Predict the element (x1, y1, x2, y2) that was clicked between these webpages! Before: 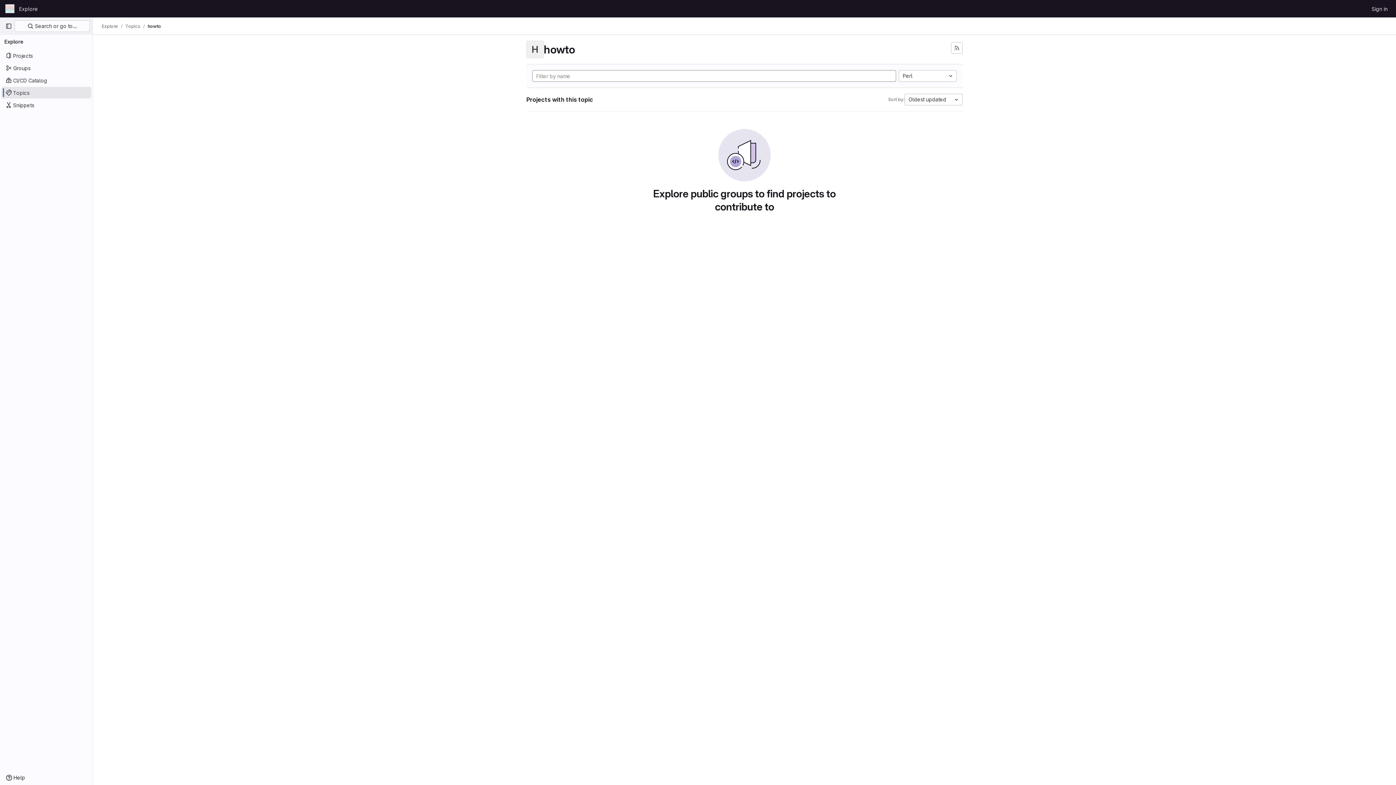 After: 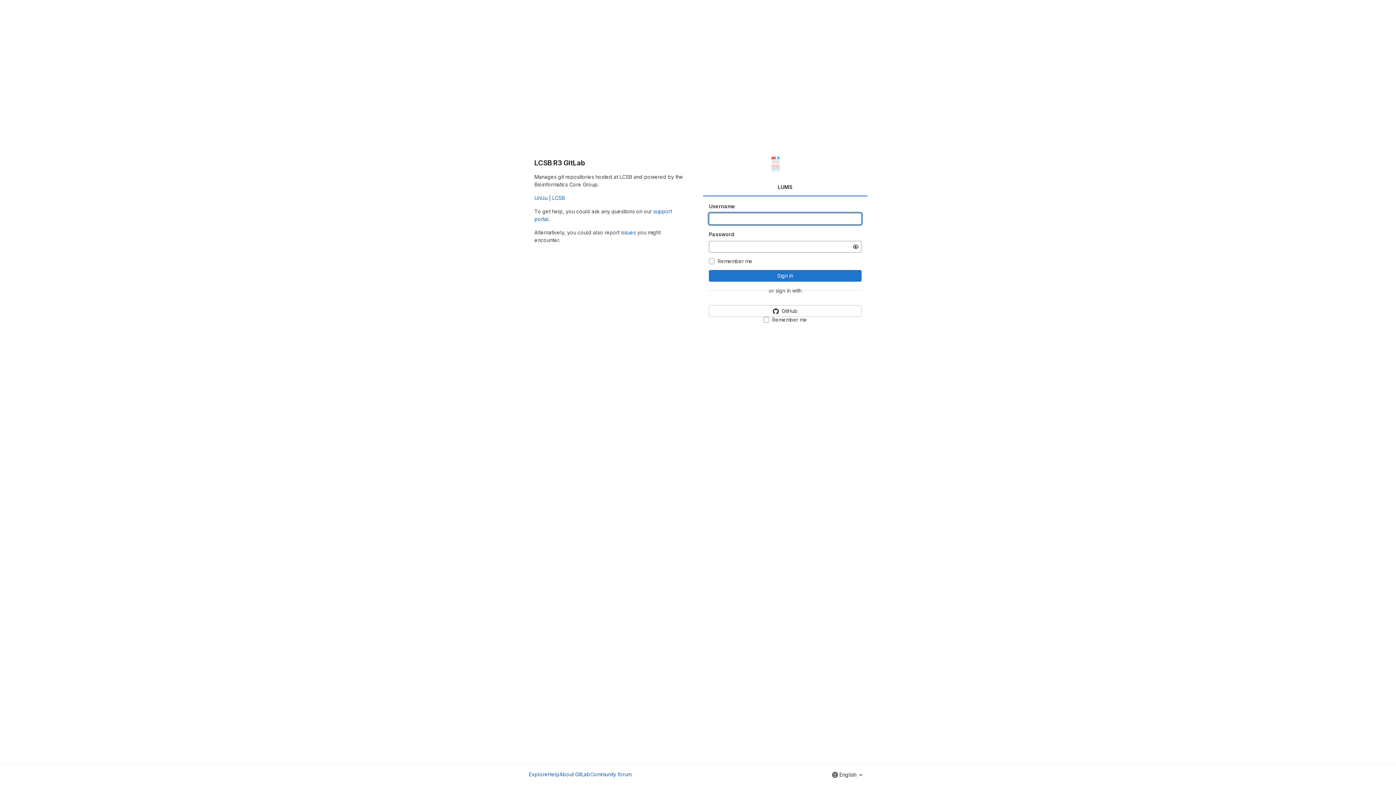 Action: label: Homepage bbox: (4, 2, 16, 14)